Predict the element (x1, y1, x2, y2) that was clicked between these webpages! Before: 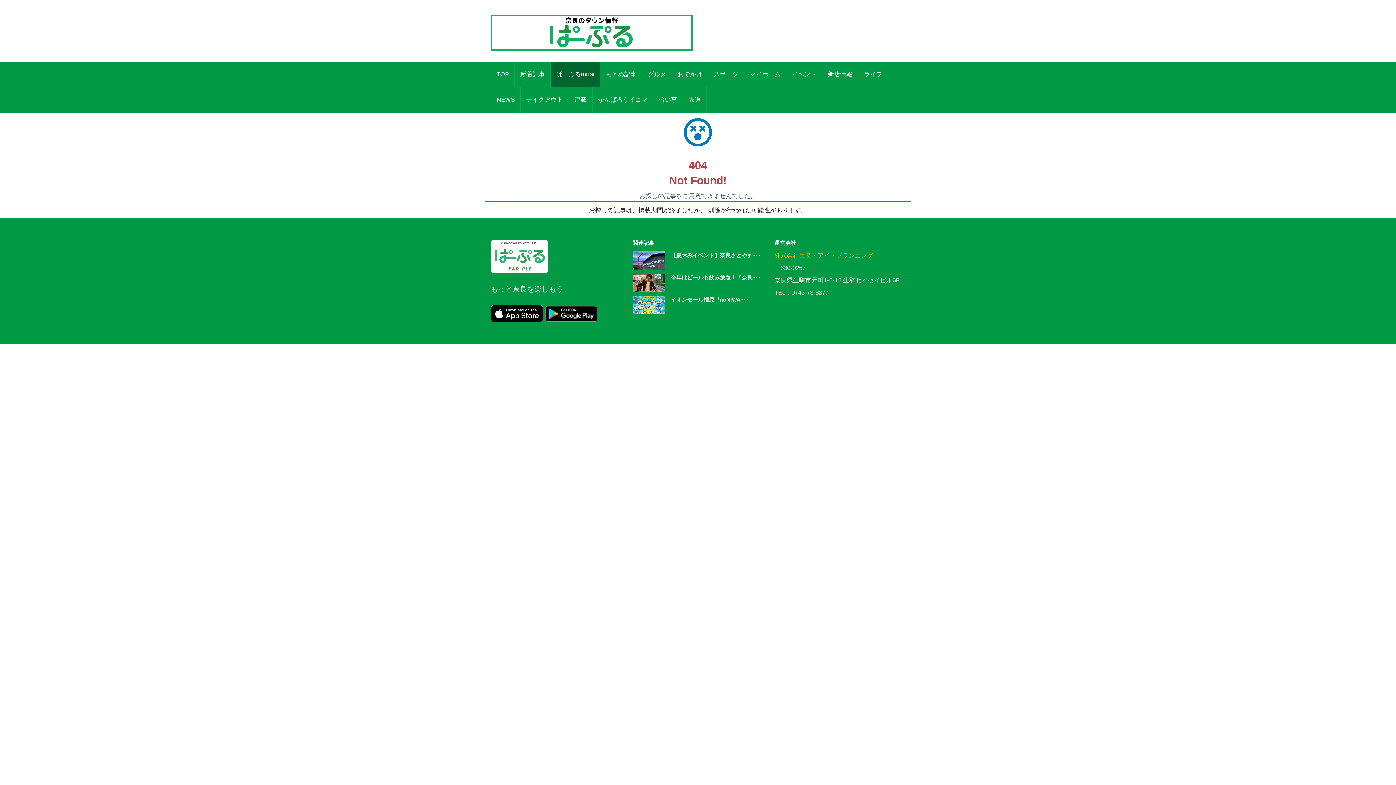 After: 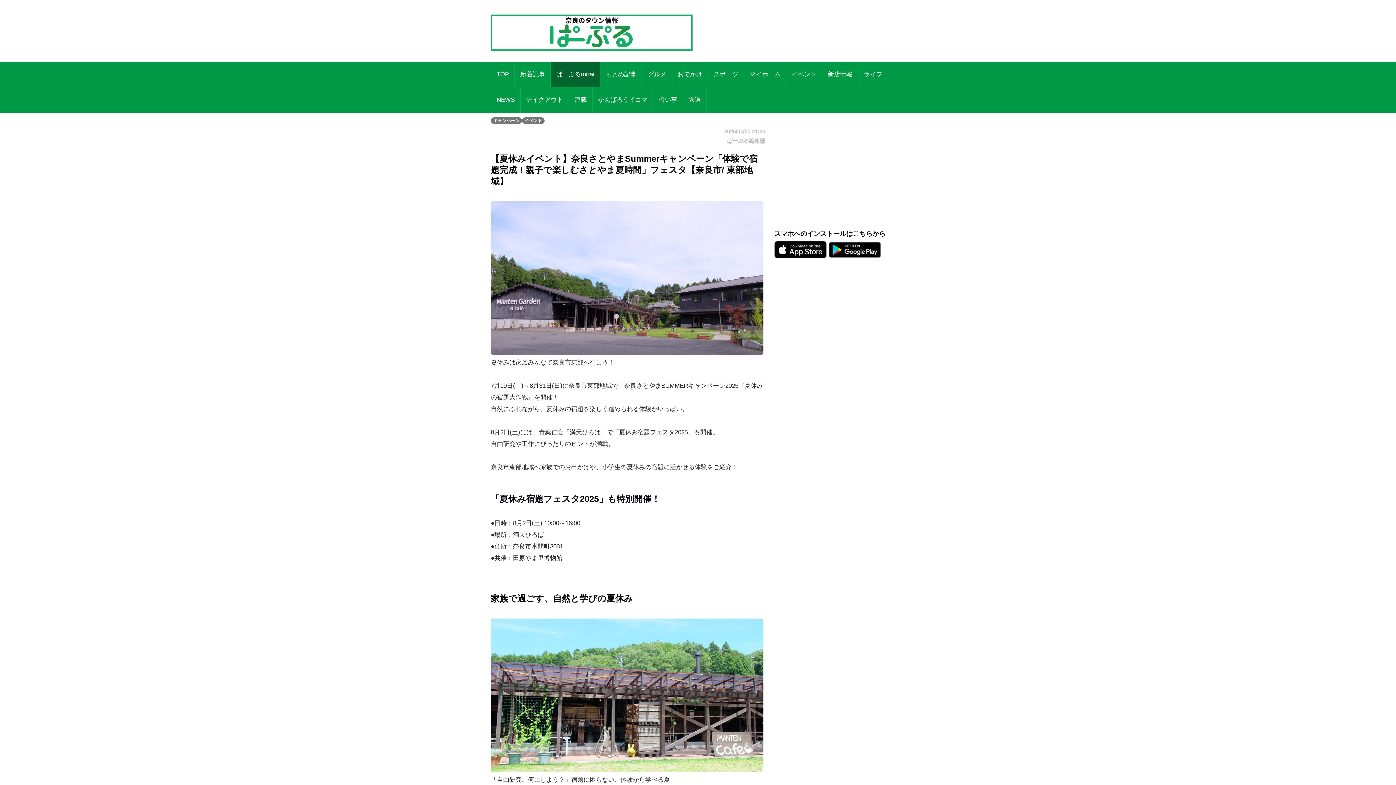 Action: bbox: (670, 251, 763, 259) label: 【夏休みイベント】奈良さとやま･･･